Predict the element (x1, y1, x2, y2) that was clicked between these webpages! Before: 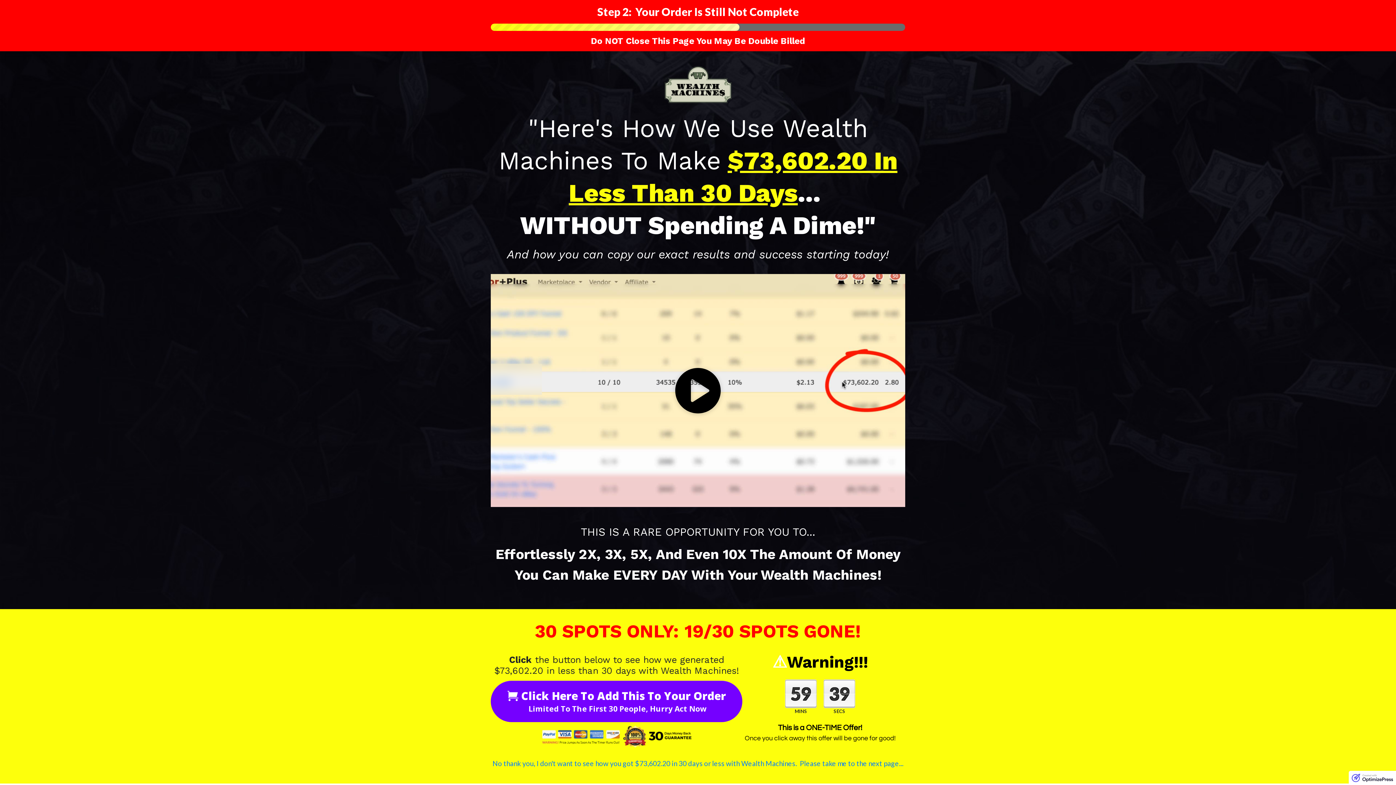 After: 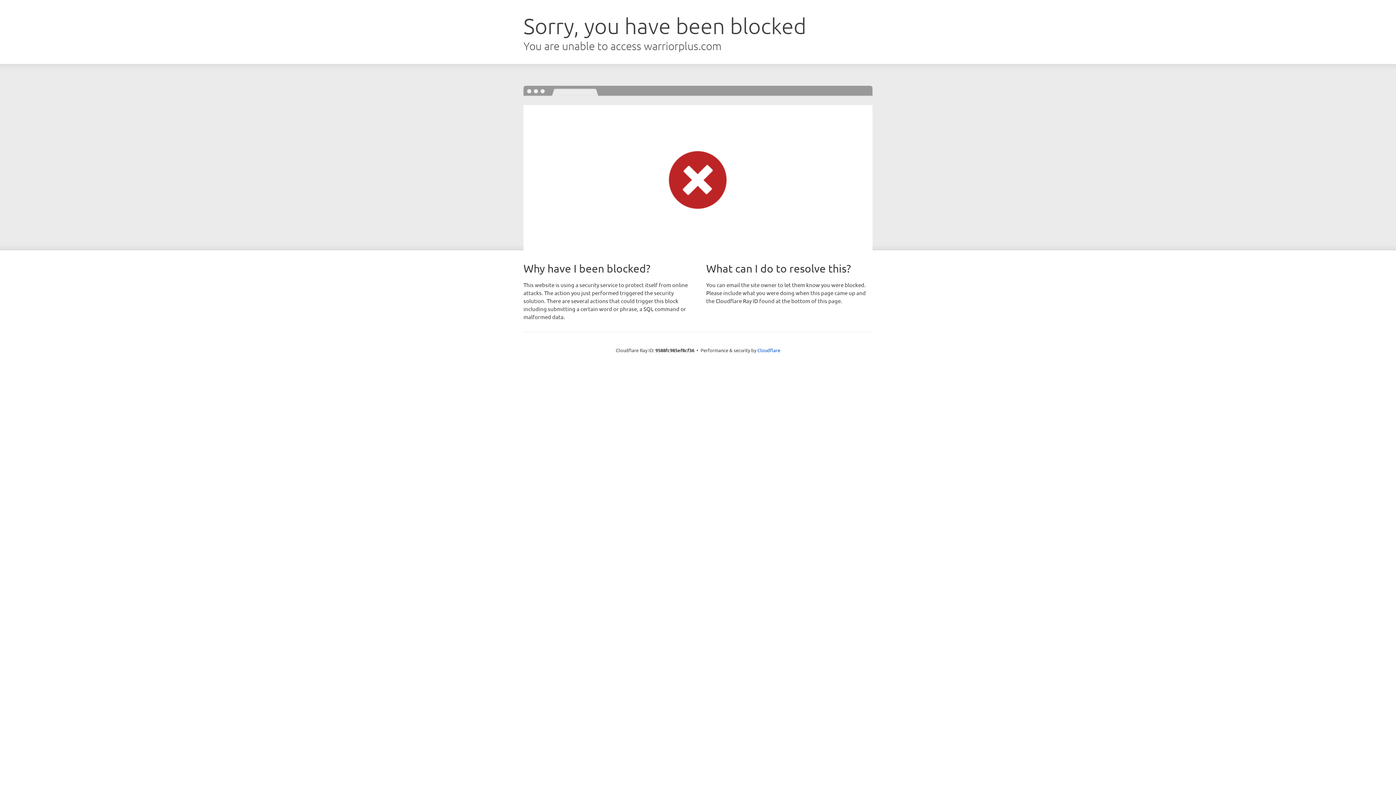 Action: label: Click Here To Add This To Your Order
Limited To The First 30 People, Hurry Act Now
 bbox: (490, 681, 742, 722)